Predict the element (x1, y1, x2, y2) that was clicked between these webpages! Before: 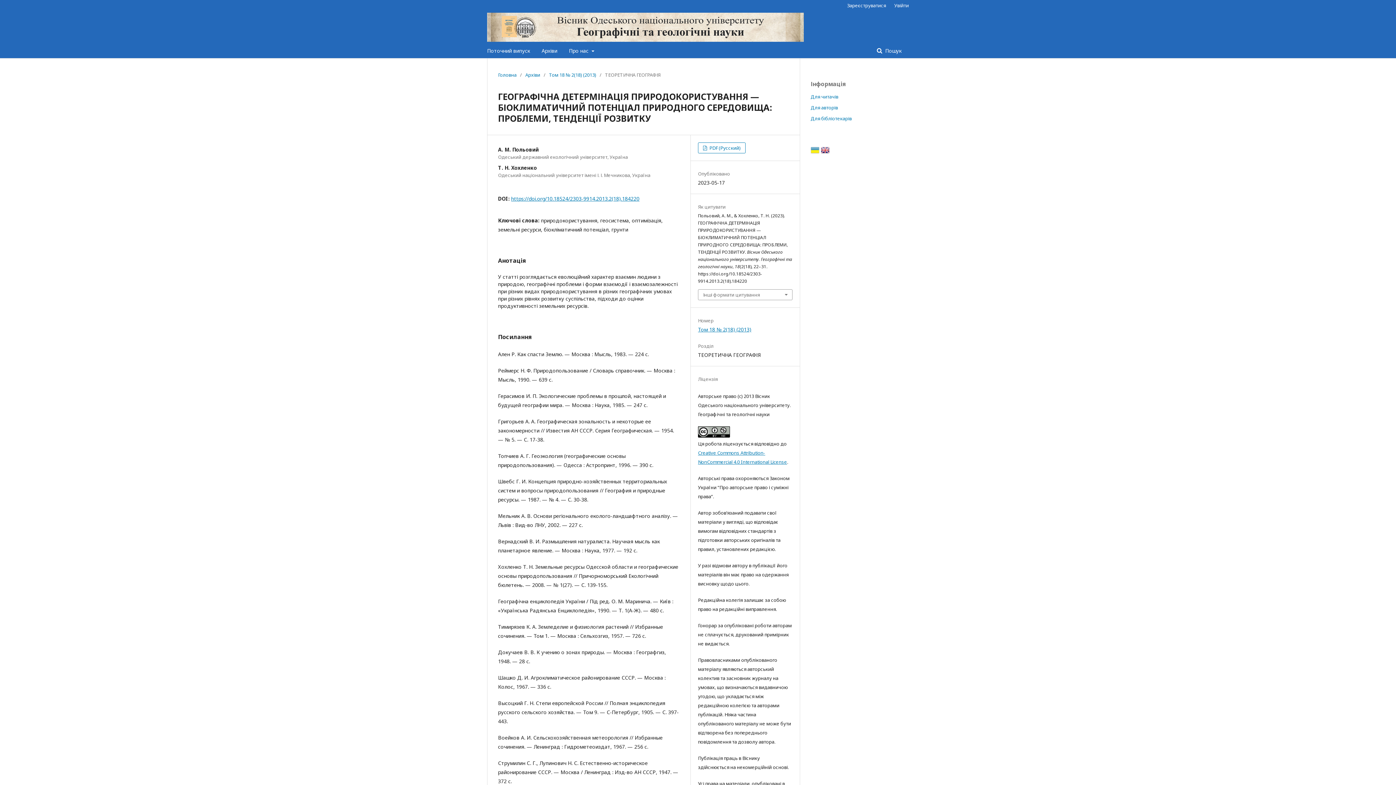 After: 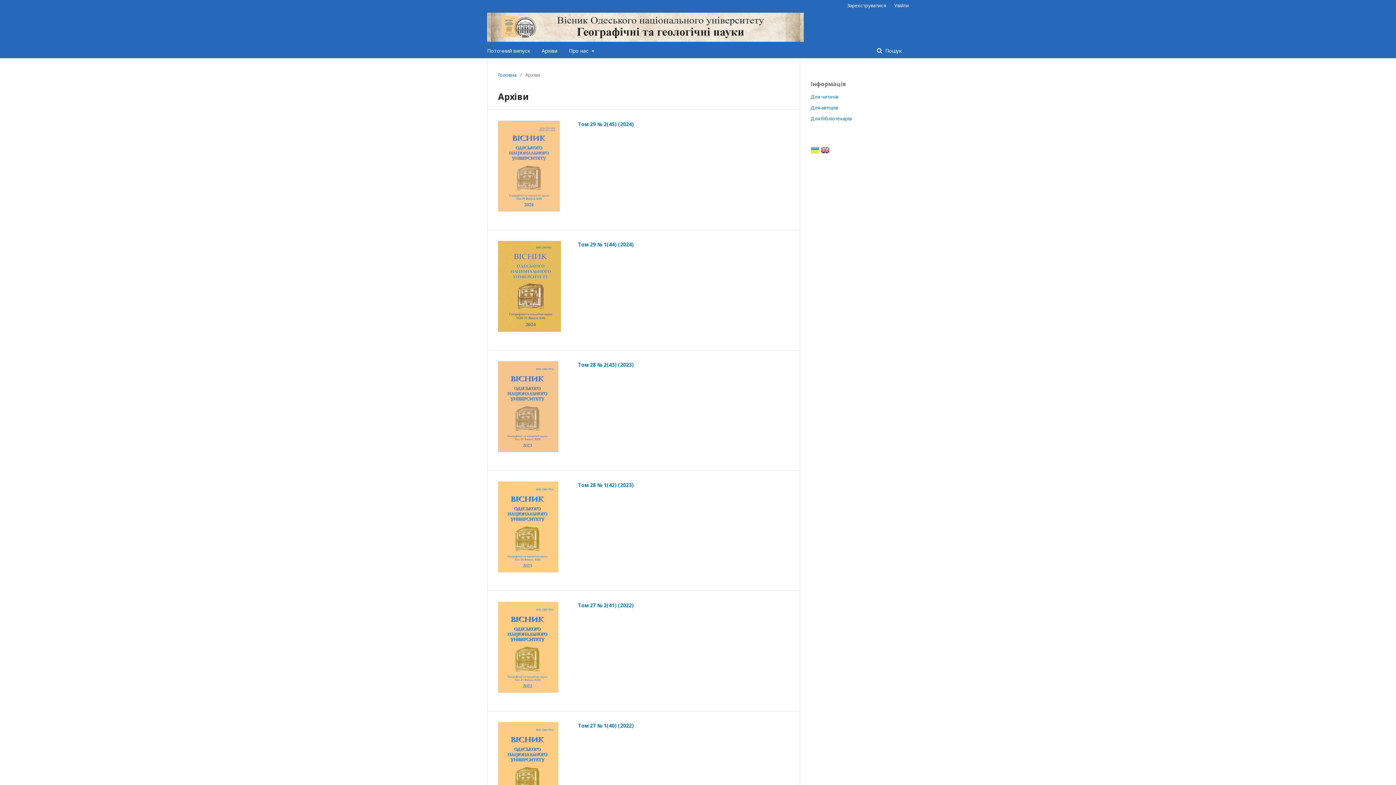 Action: label: Архіви bbox: (541, 43, 557, 58)